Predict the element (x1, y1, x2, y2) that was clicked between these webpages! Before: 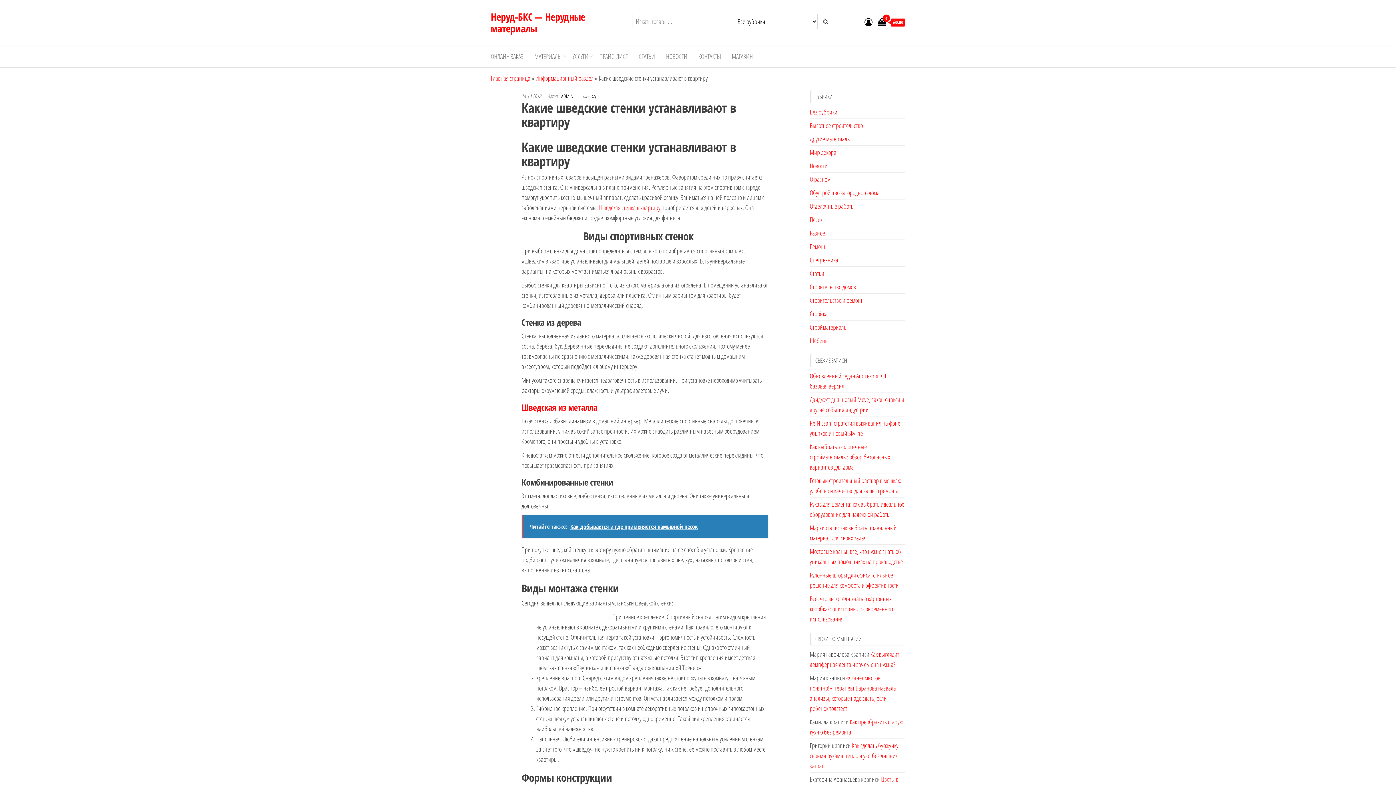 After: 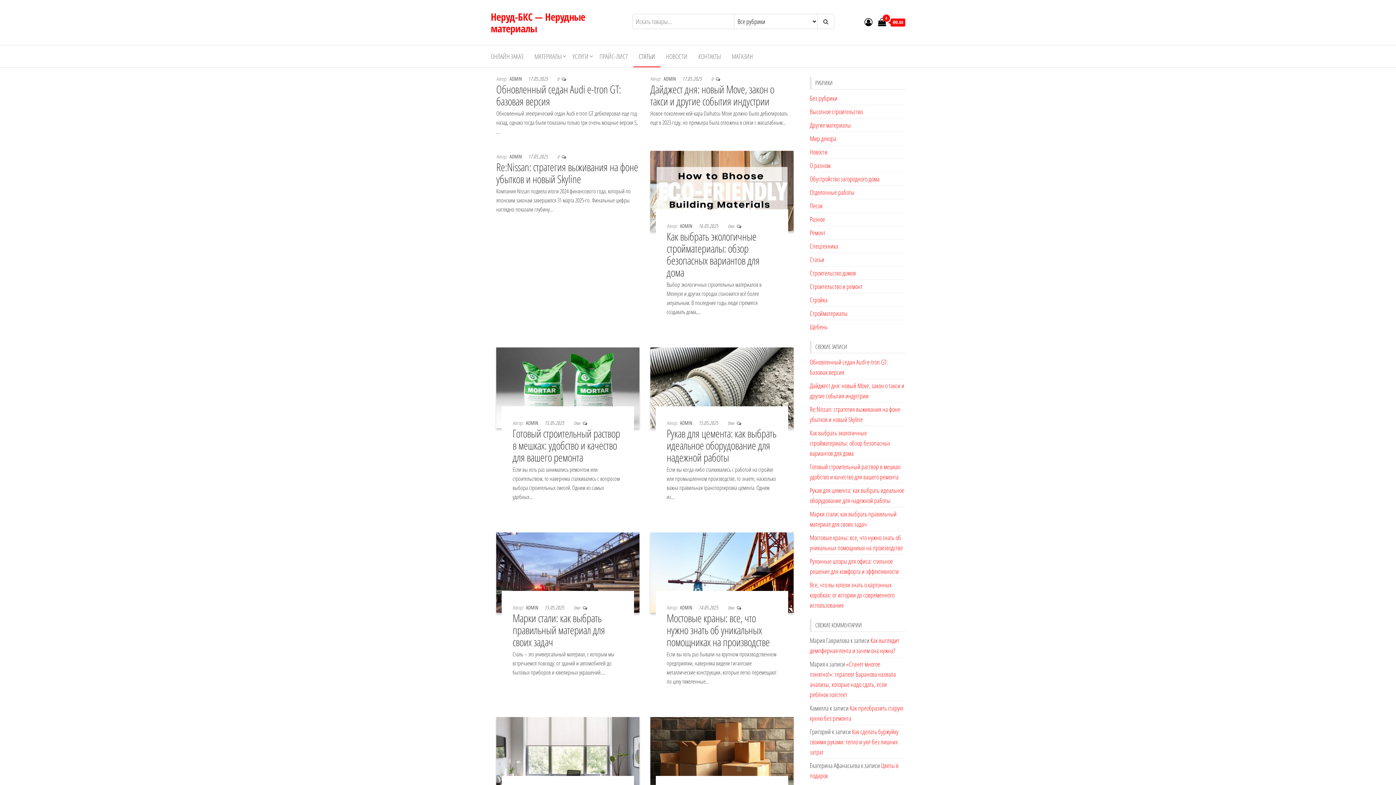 Action: bbox: (535, 73, 593, 82) label: Информационный раздел